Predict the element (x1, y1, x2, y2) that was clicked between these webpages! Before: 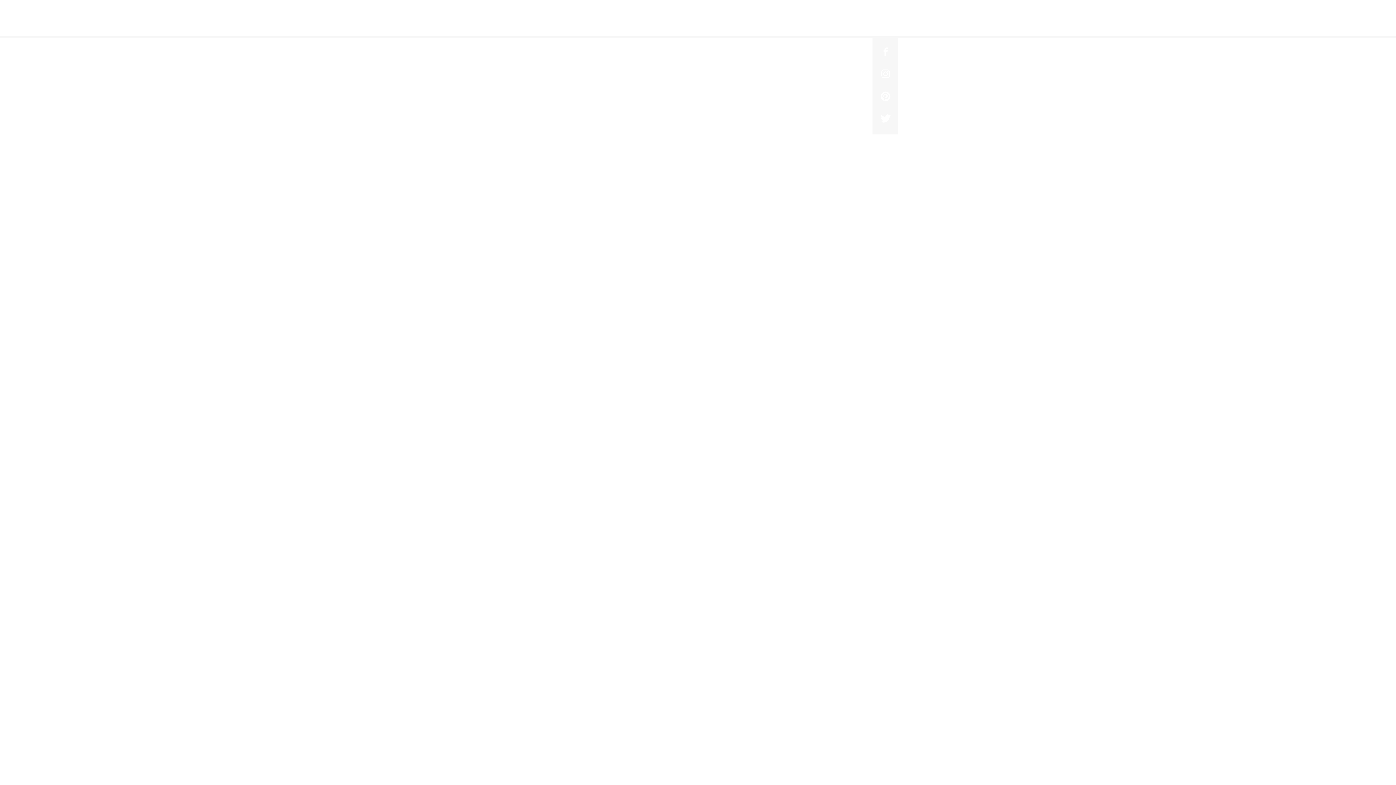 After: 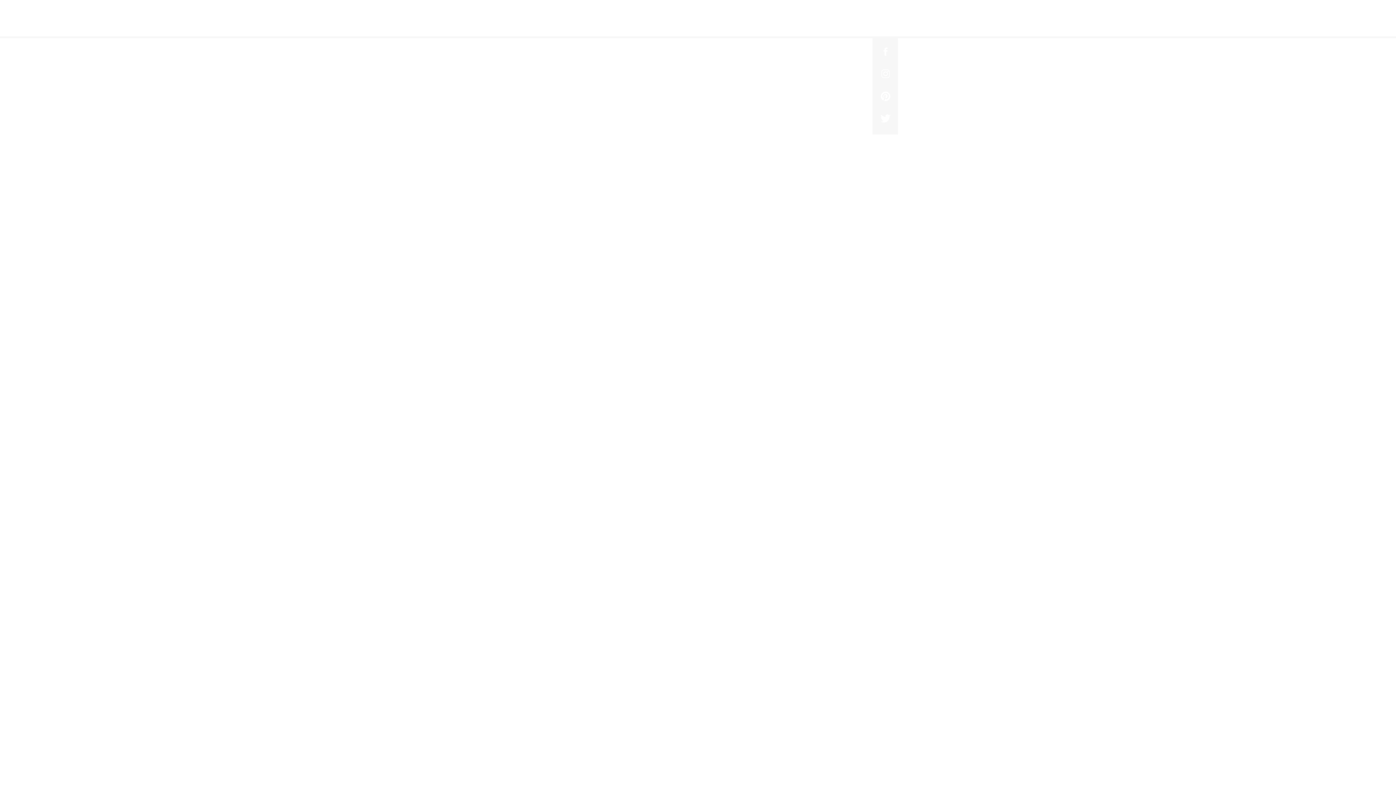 Action: bbox: (880, 68, 891, 79)